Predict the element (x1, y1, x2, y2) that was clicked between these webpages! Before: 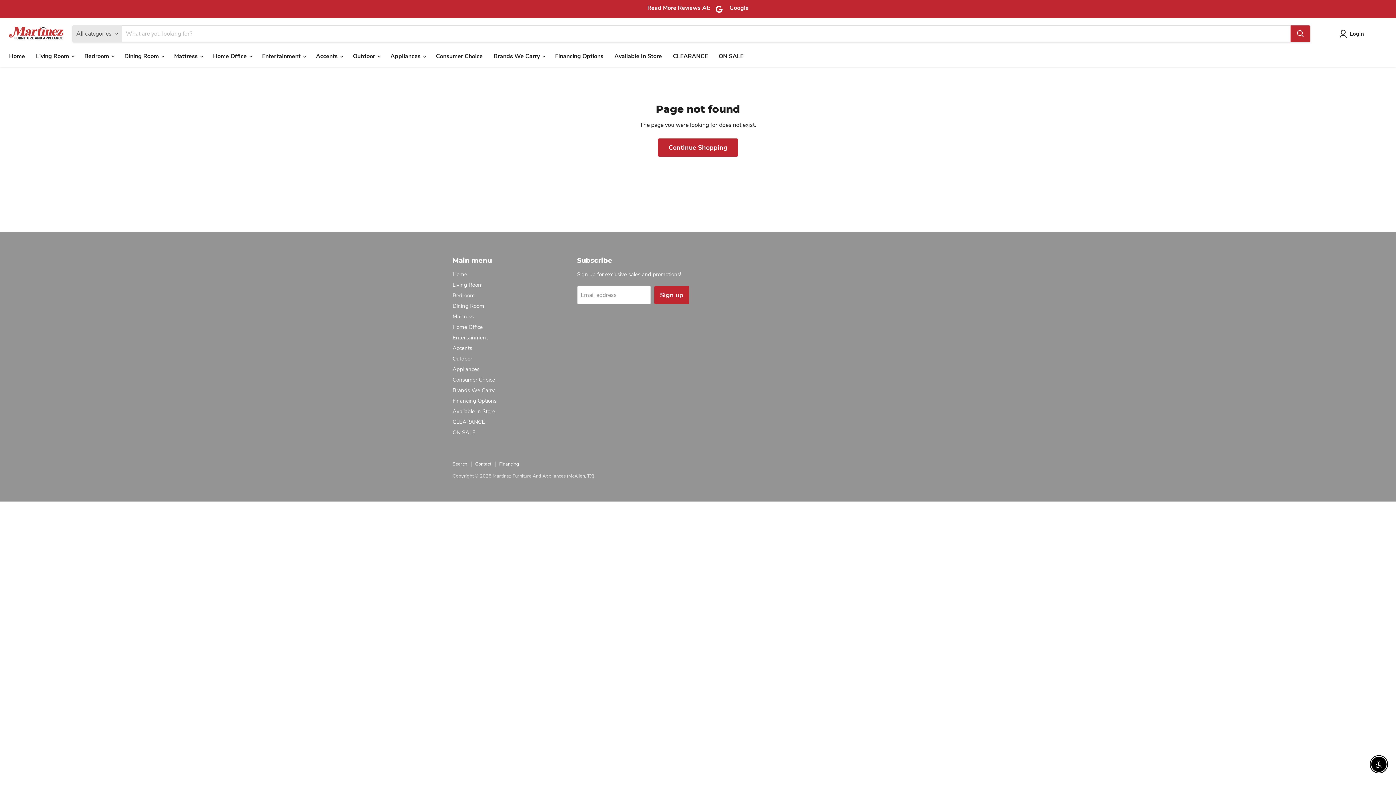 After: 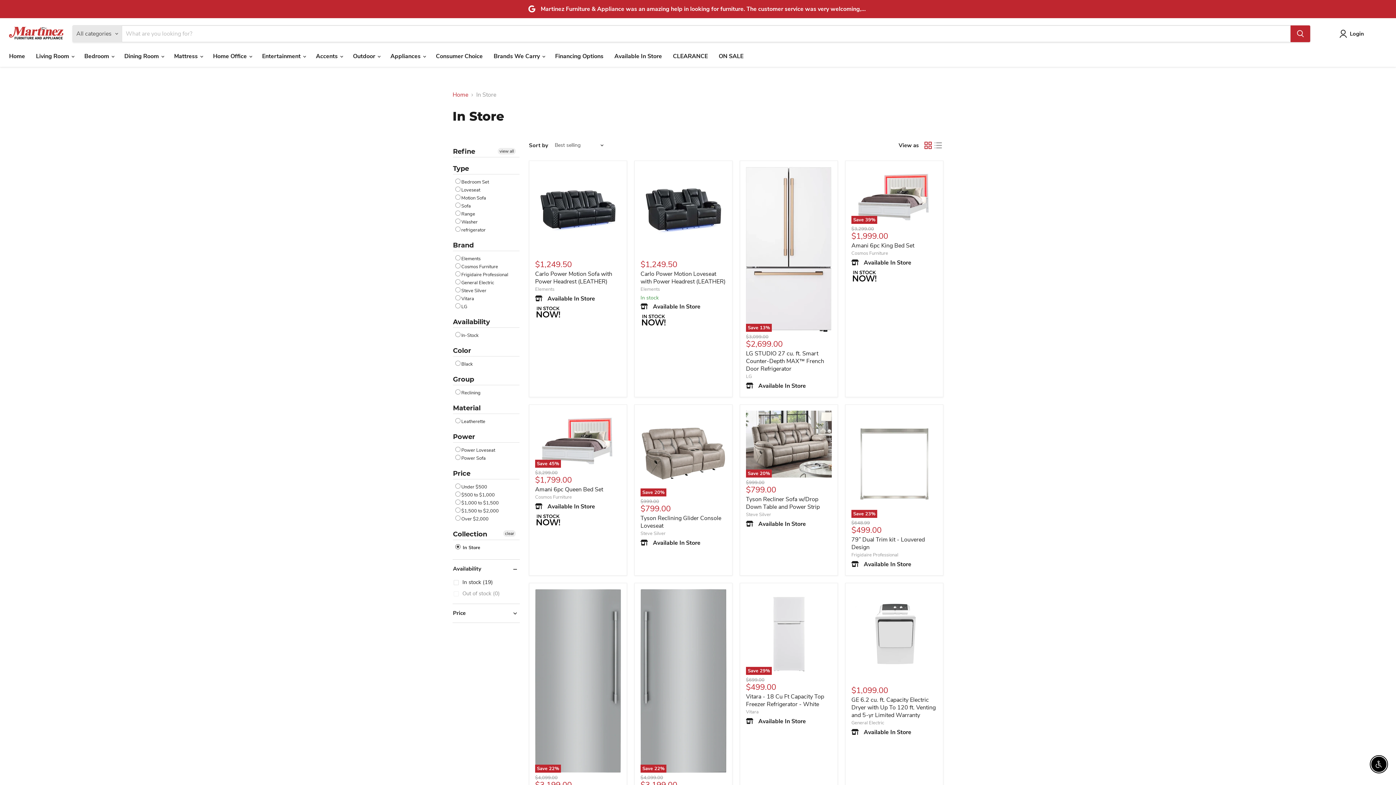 Action: bbox: (452, 407, 495, 415) label: Available In Store